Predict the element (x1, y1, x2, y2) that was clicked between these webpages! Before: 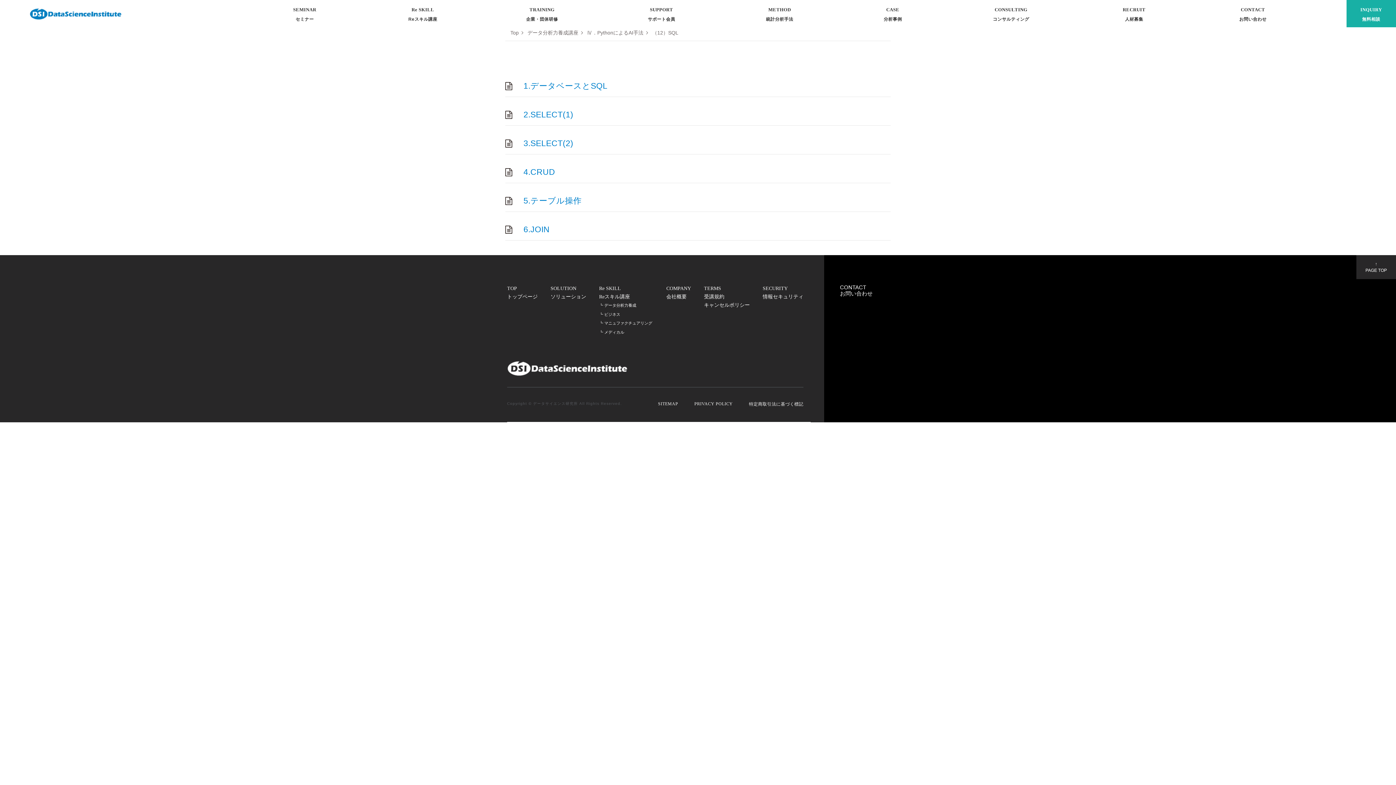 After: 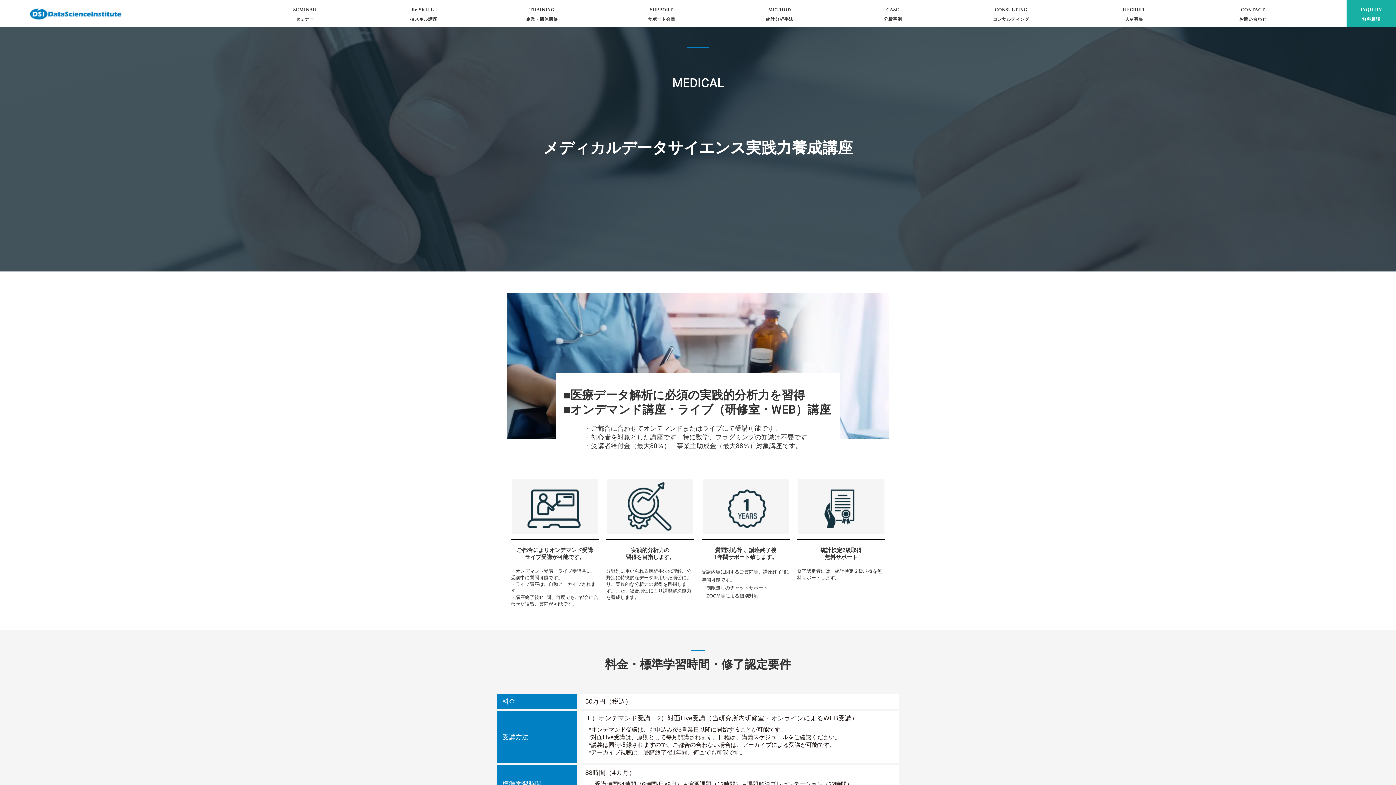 Action: label: メディカル bbox: (599, 327, 653, 336)